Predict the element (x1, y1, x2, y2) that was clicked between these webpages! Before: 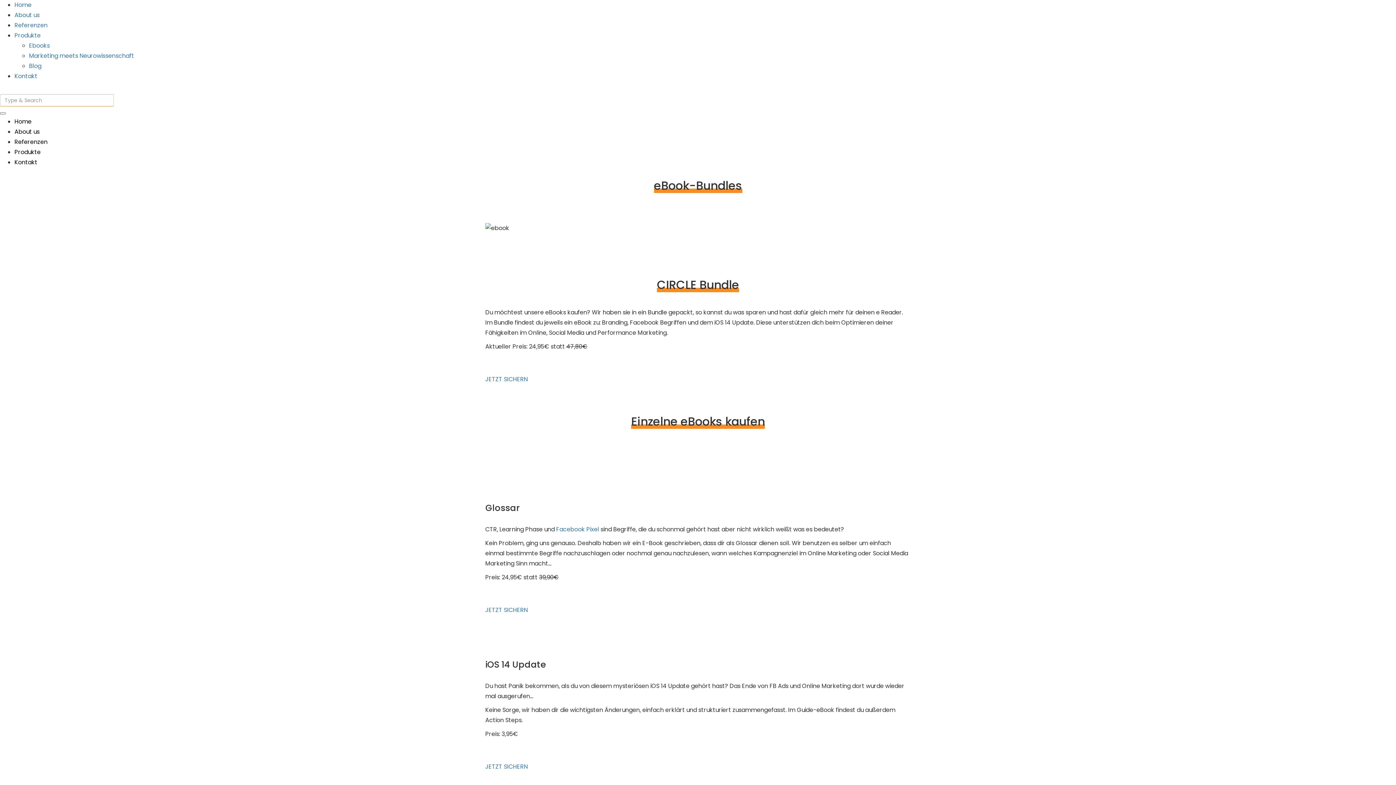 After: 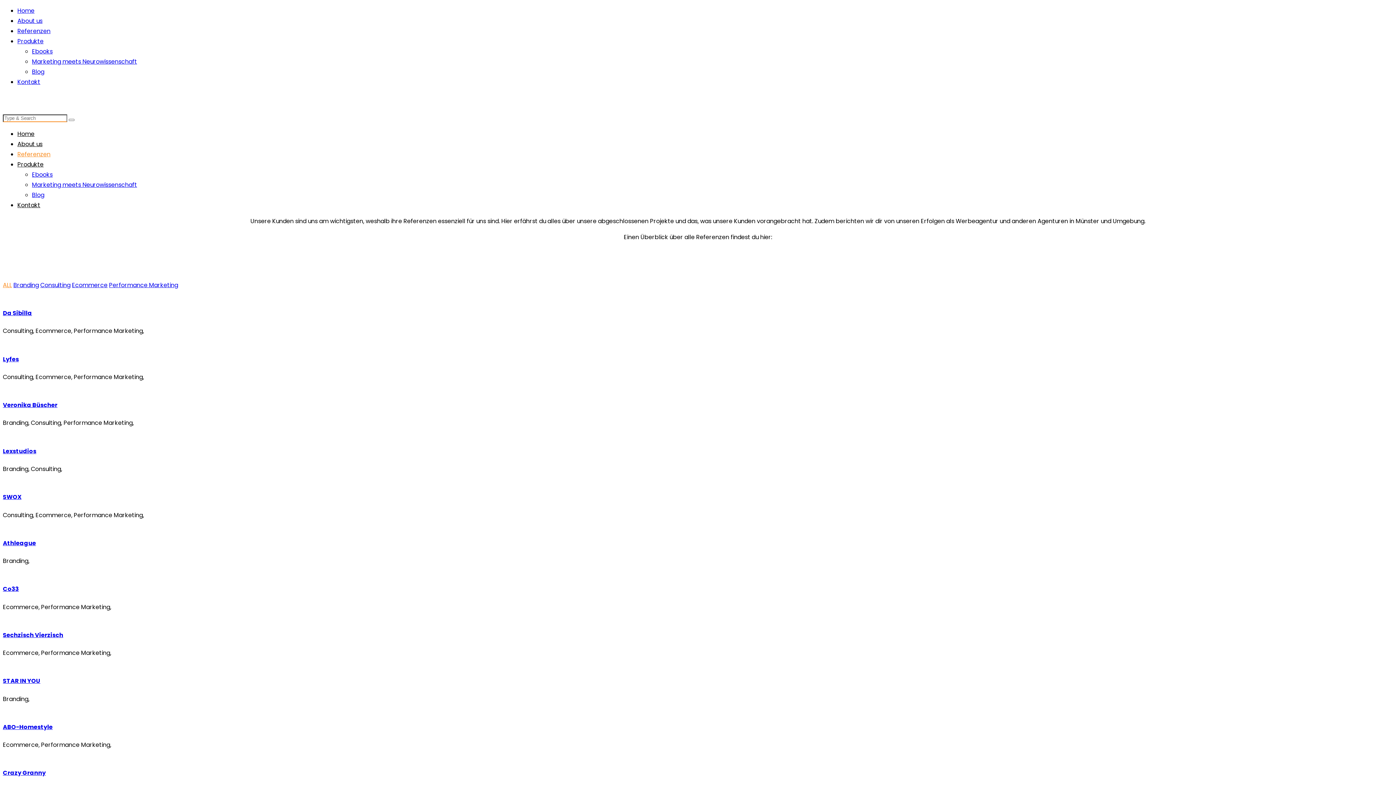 Action: bbox: (14, 137, 47, 146) label: Referenzen